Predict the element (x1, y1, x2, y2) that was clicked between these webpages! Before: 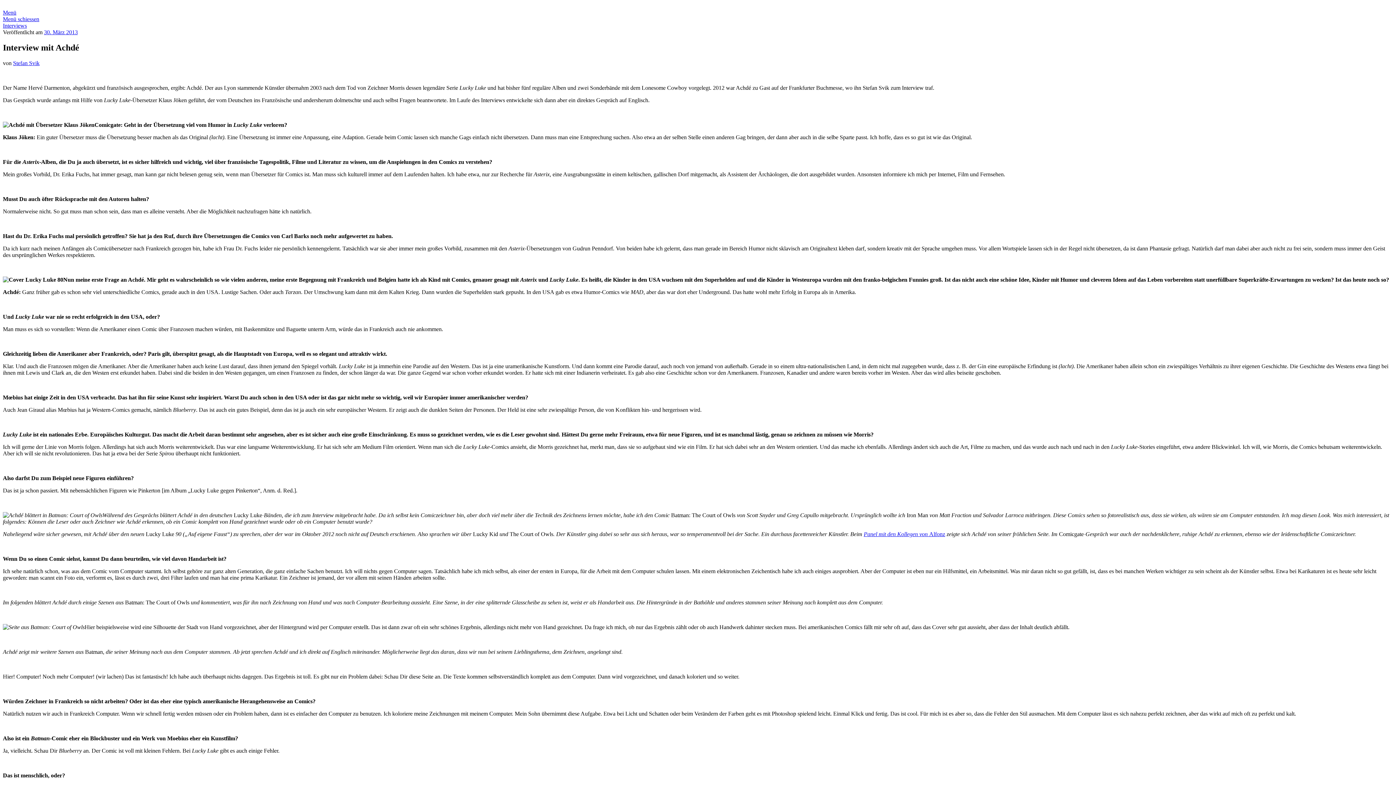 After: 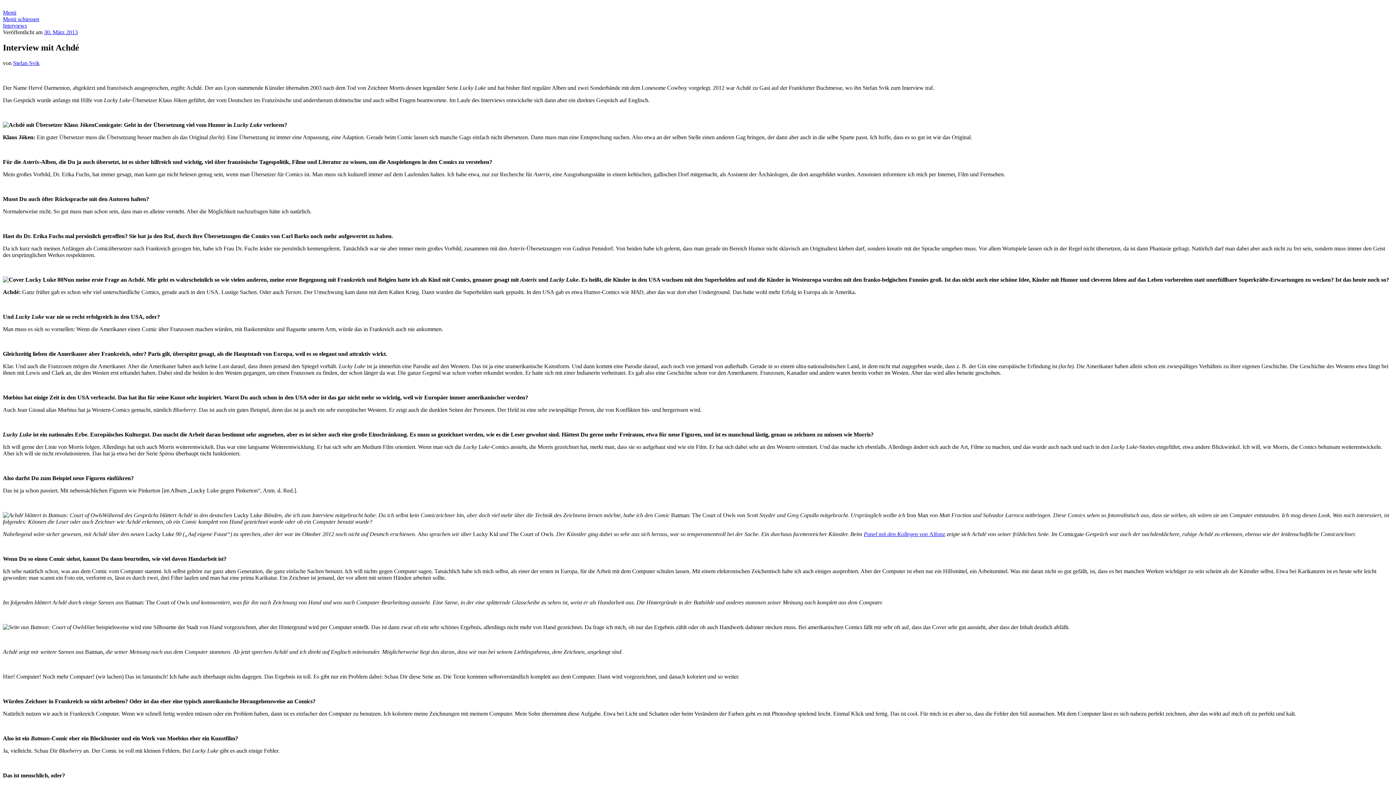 Action: bbox: (929, 531, 945, 537) label: Alfonz